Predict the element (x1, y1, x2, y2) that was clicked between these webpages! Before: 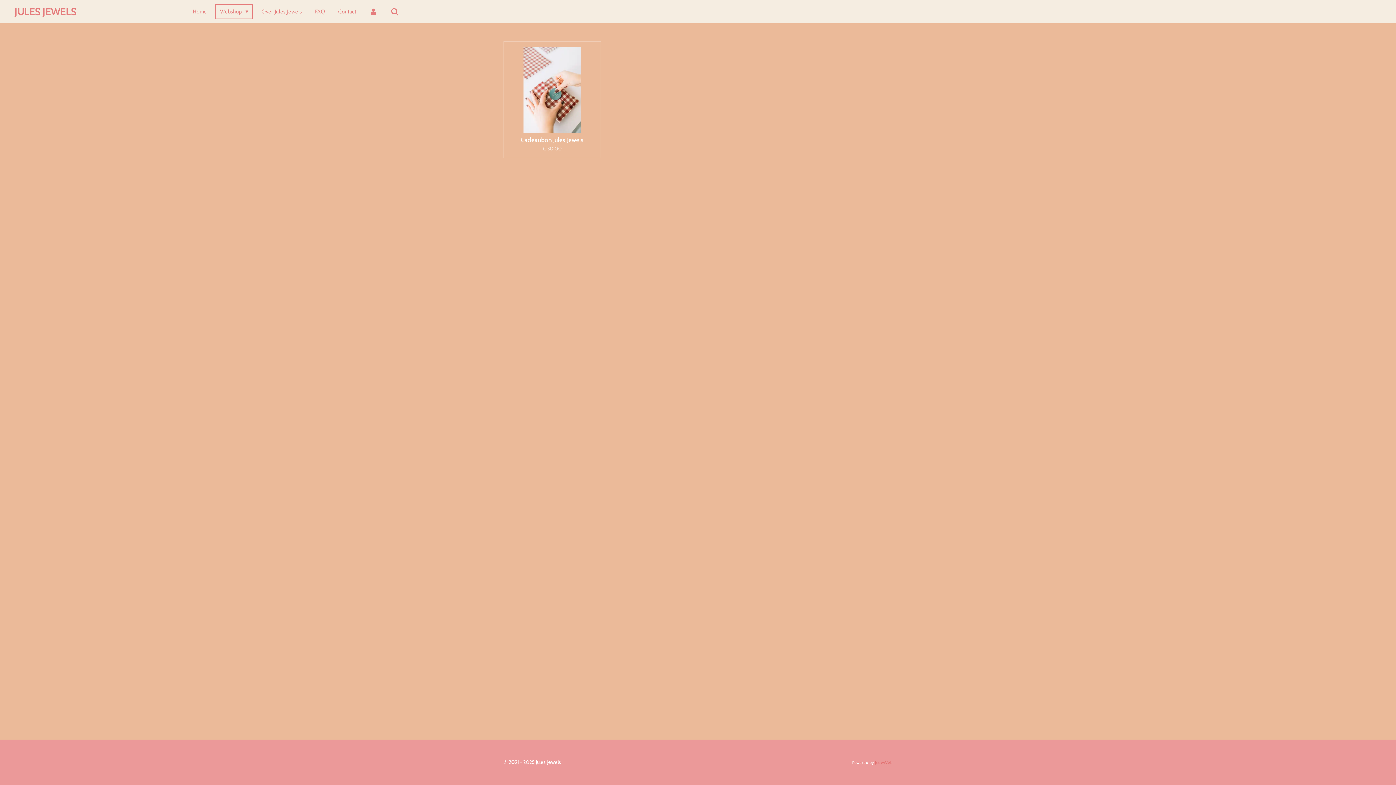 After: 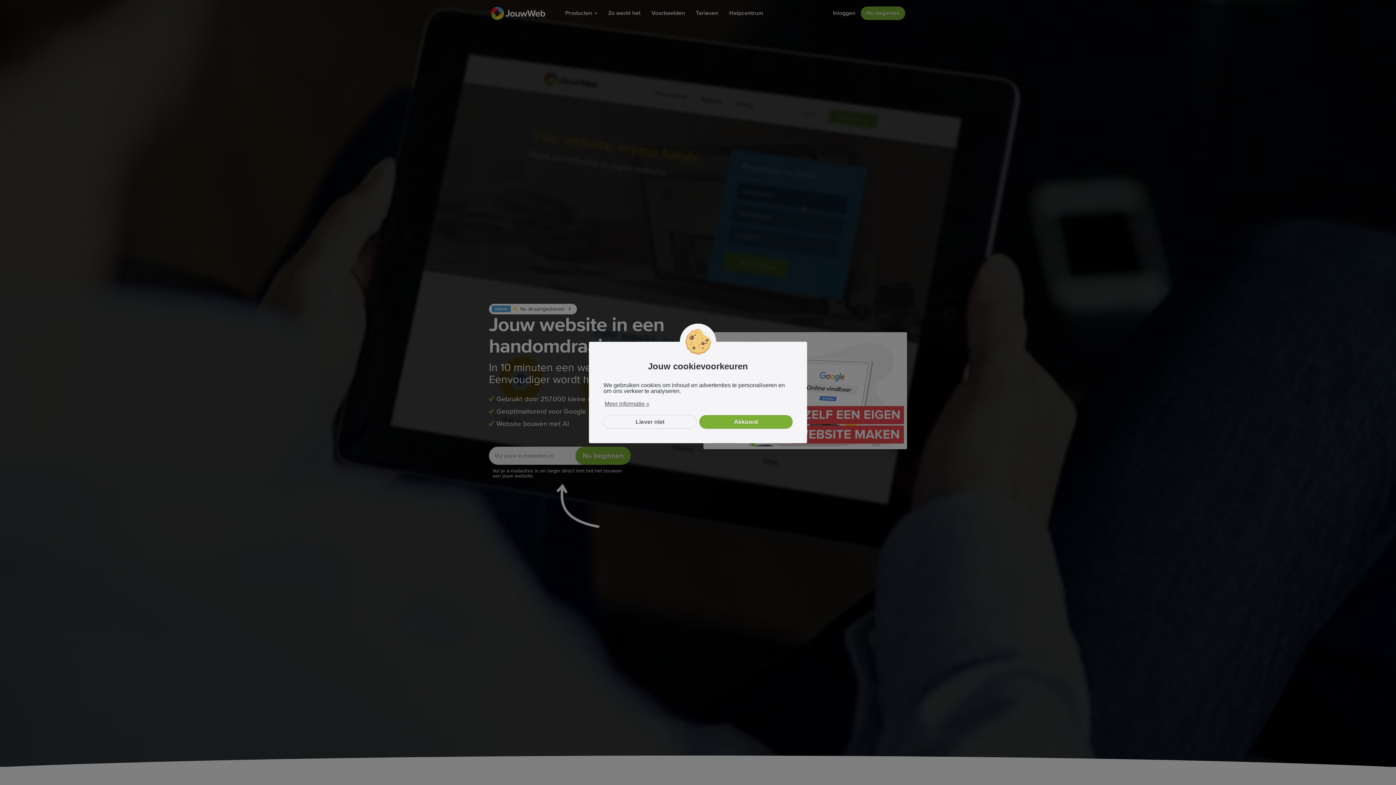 Action: bbox: (875, 760, 892, 765) label: JouwWeb